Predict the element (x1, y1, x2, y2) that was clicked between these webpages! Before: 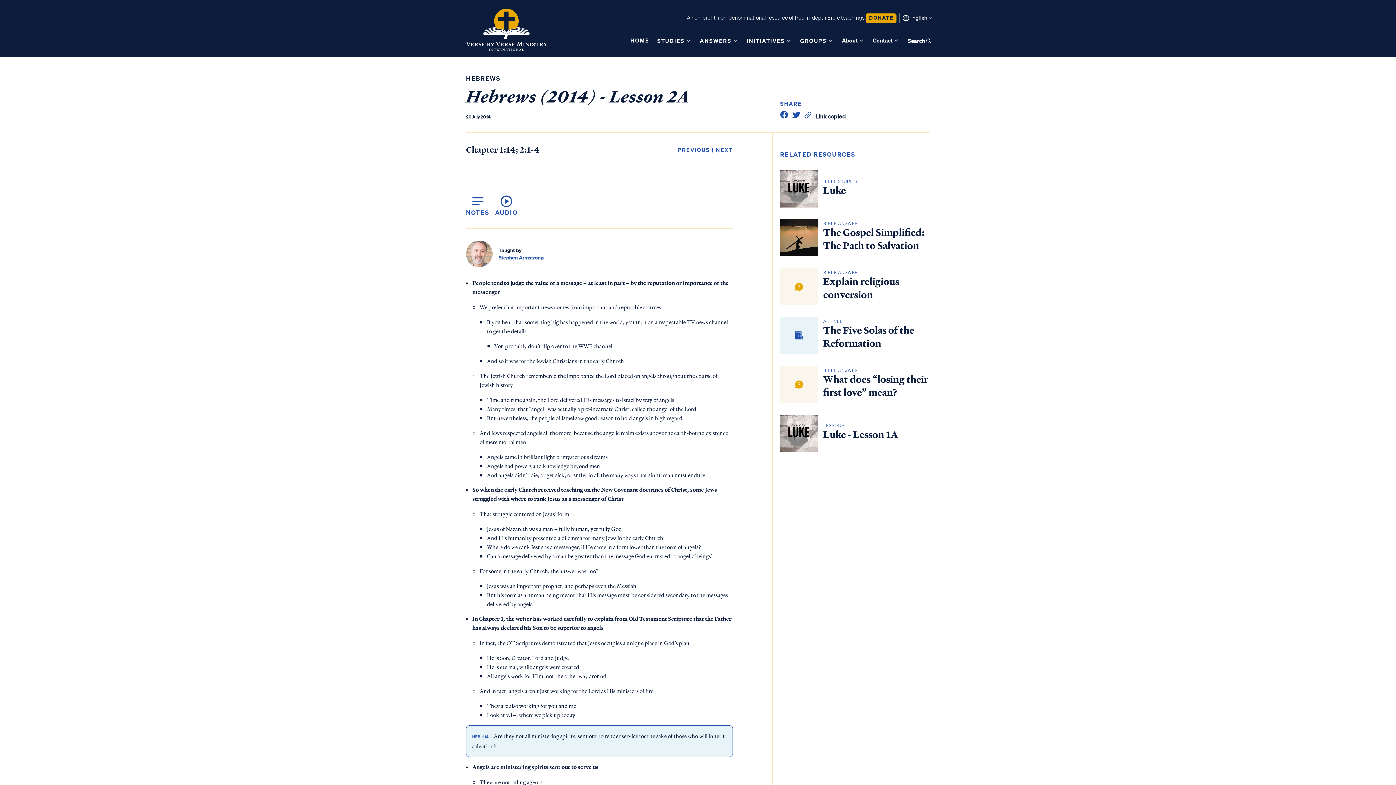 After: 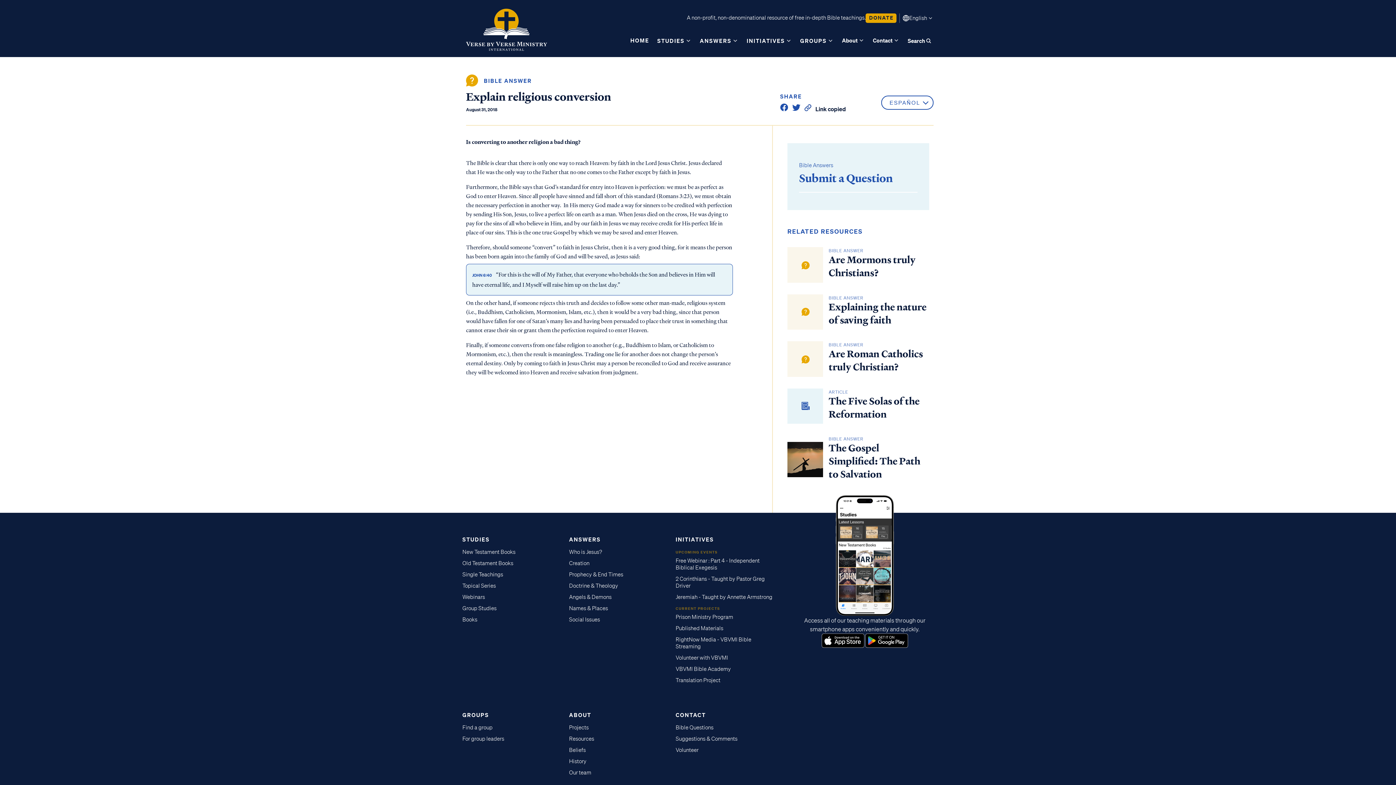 Action: bbox: (823, 275, 899, 301) label: Explain religious conversion